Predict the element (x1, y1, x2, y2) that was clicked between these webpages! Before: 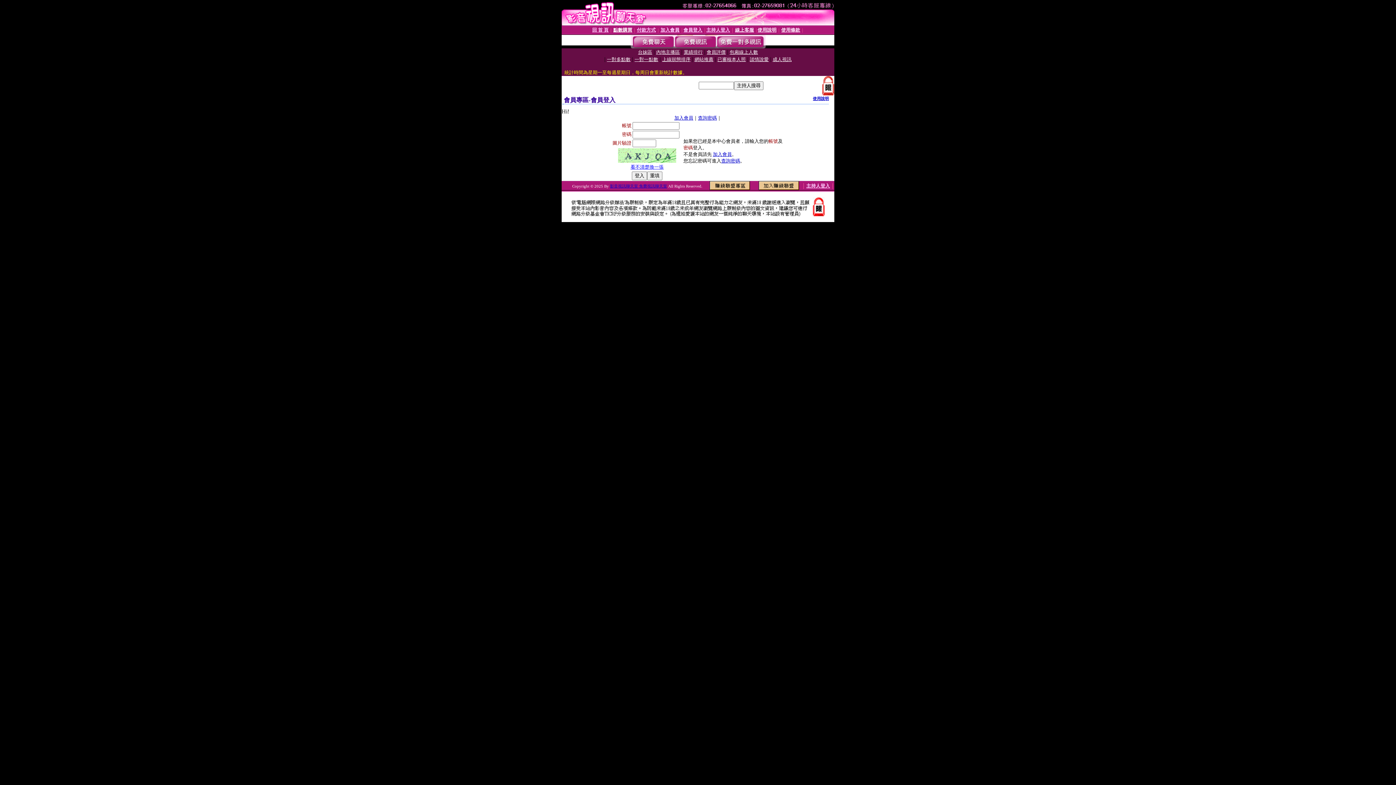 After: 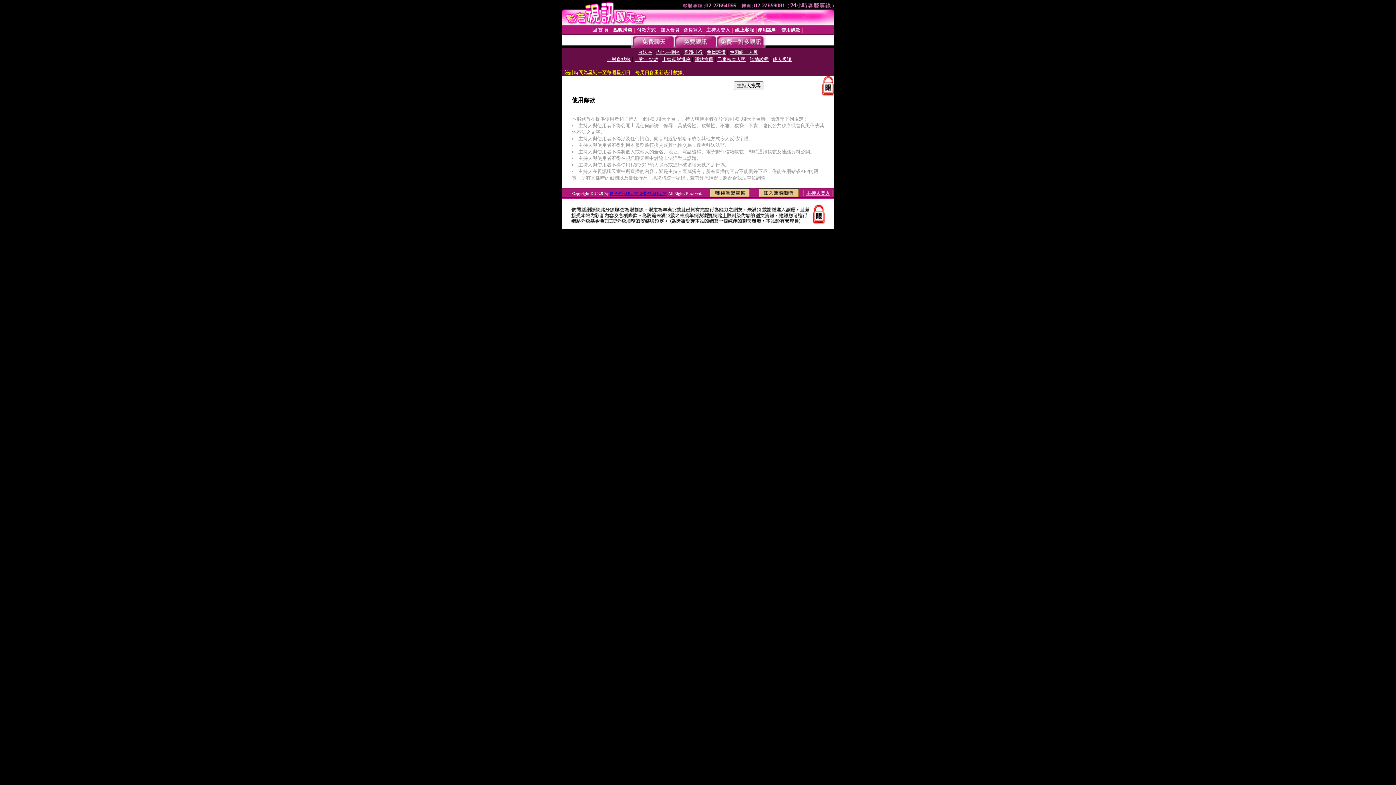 Action: bbox: (781, 27, 800, 32) label: 使用條款